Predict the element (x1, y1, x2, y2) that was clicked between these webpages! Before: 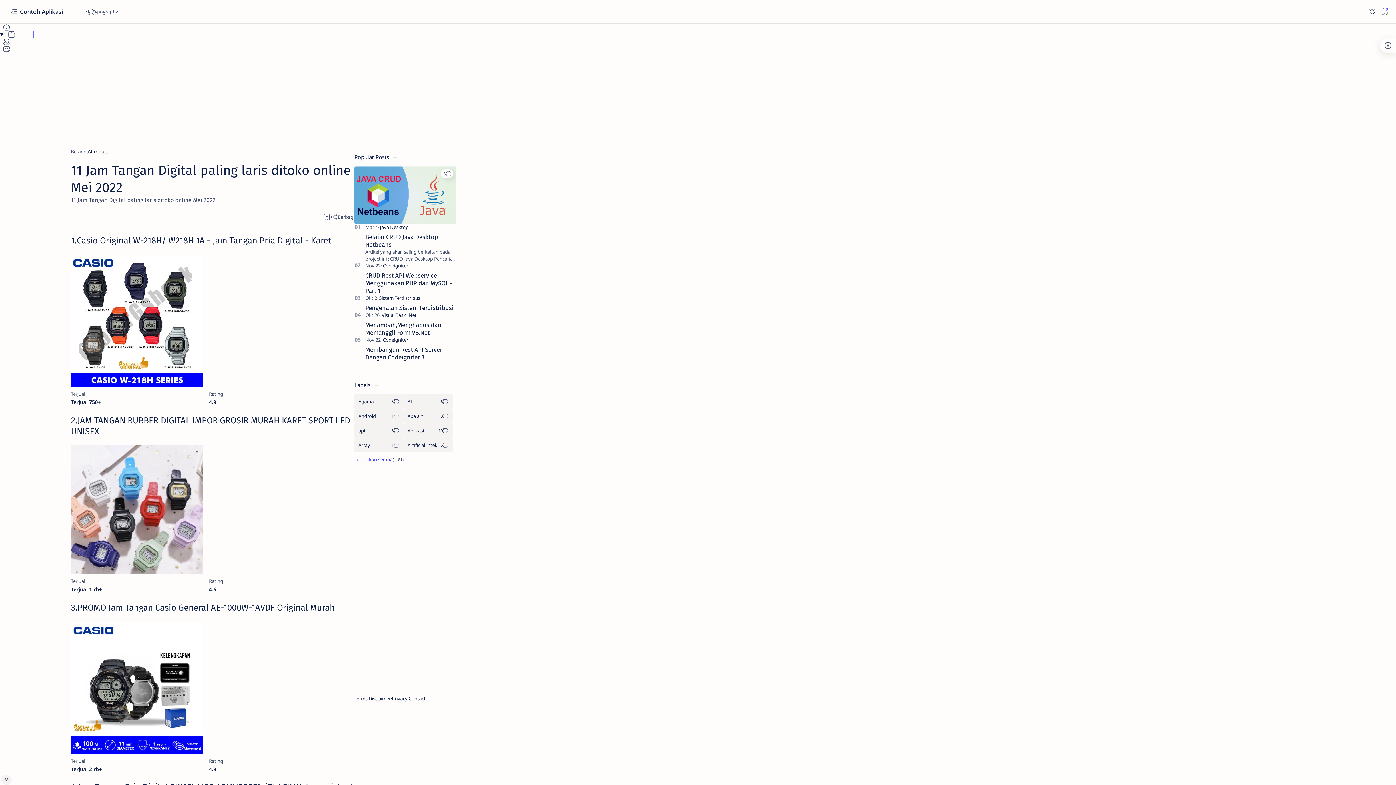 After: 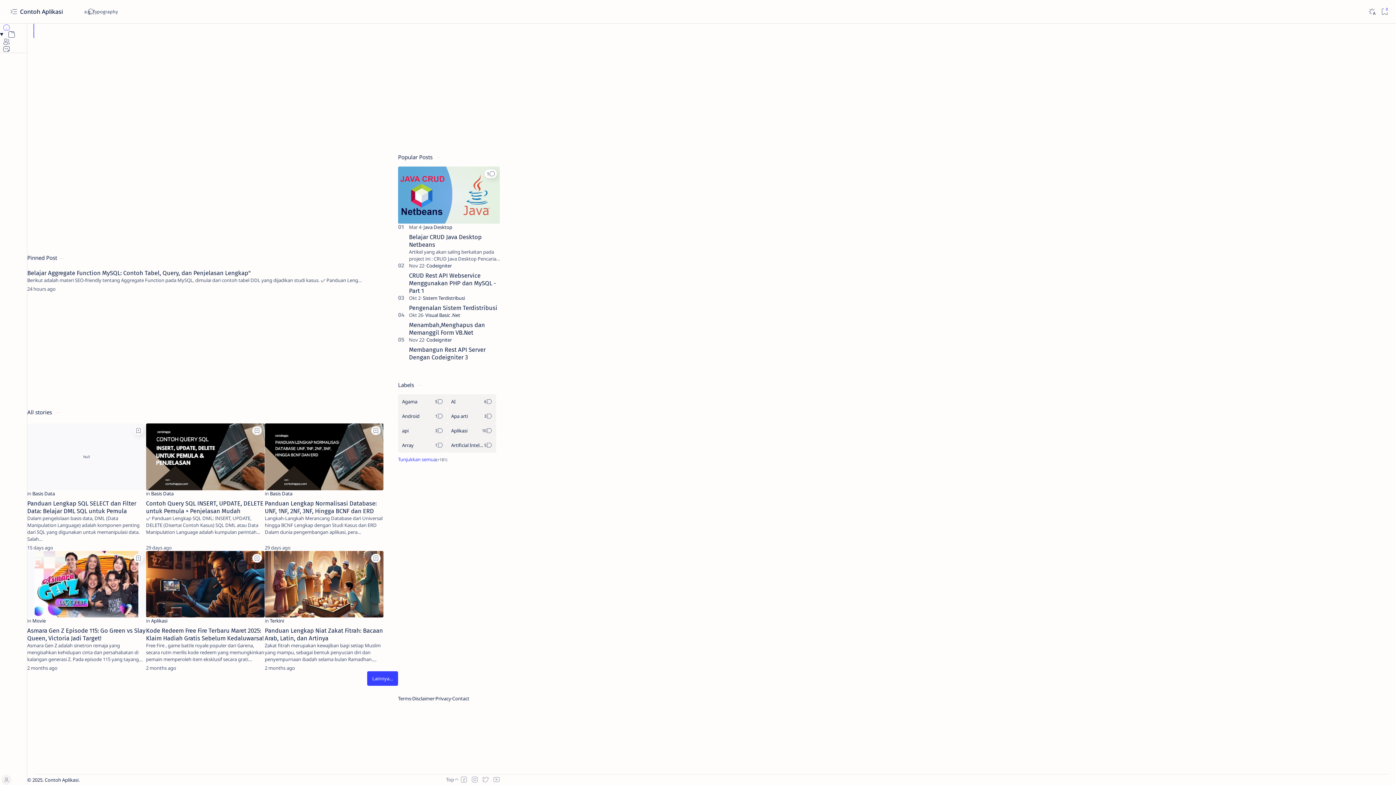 Action: bbox: (0, 23, 27, 30) label: Beranda